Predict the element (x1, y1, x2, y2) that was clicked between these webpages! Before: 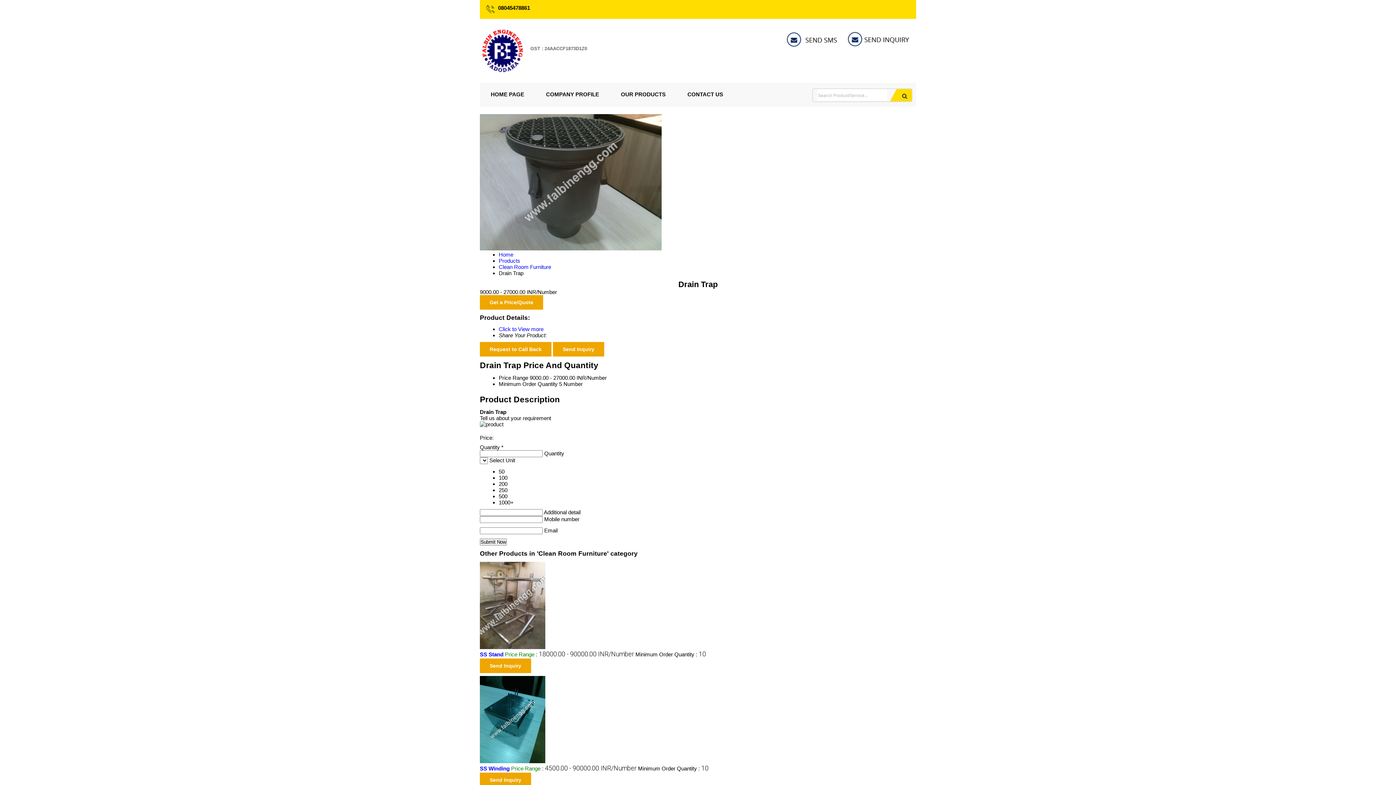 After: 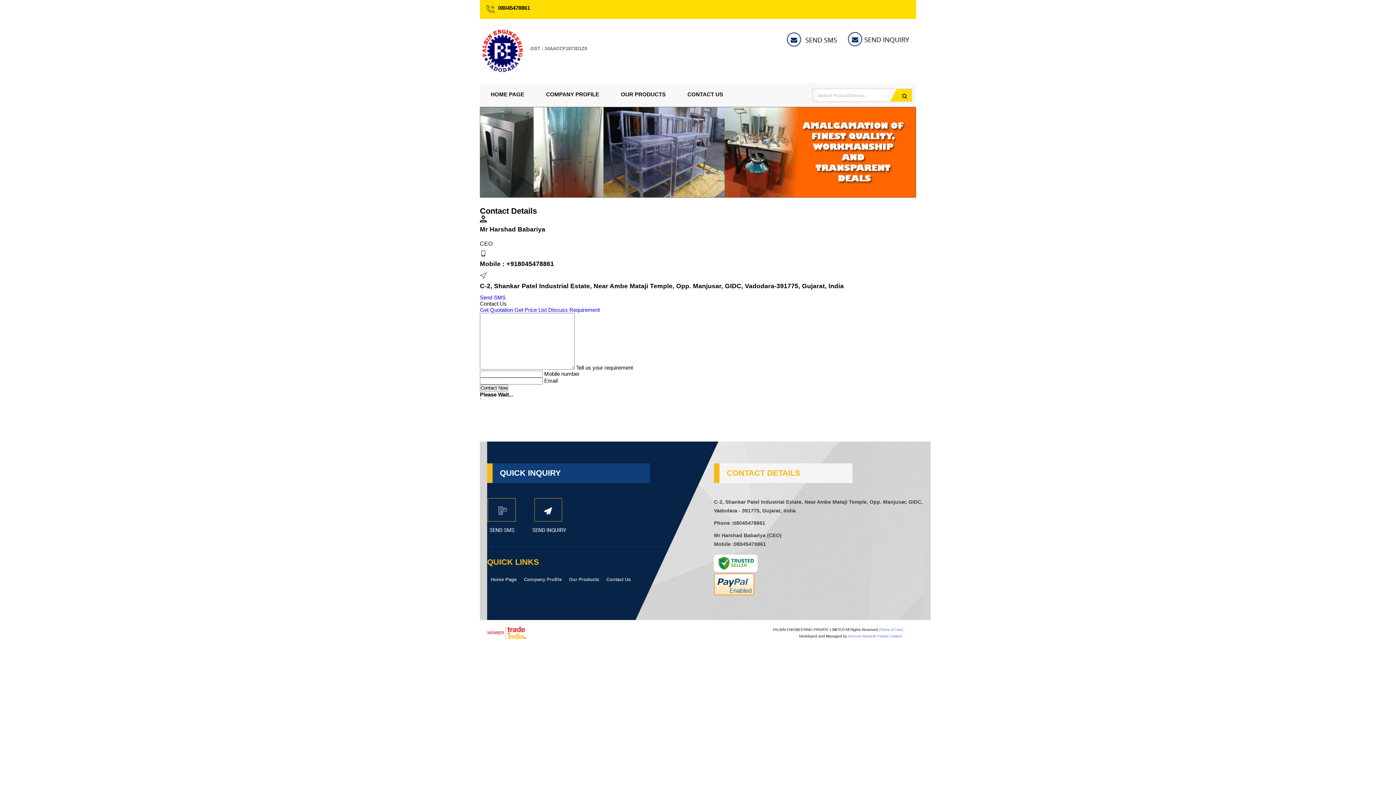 Action: bbox: (844, 43, 916, 49)